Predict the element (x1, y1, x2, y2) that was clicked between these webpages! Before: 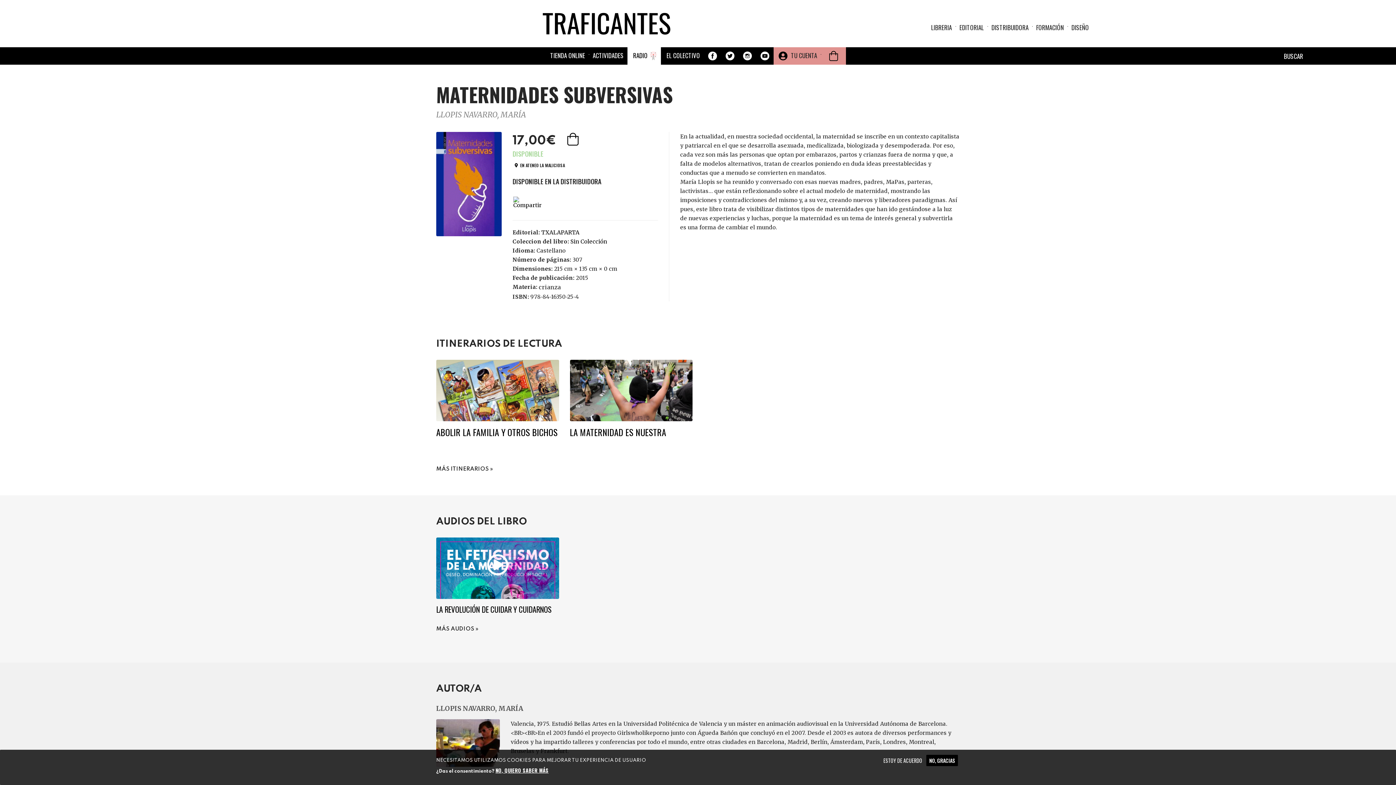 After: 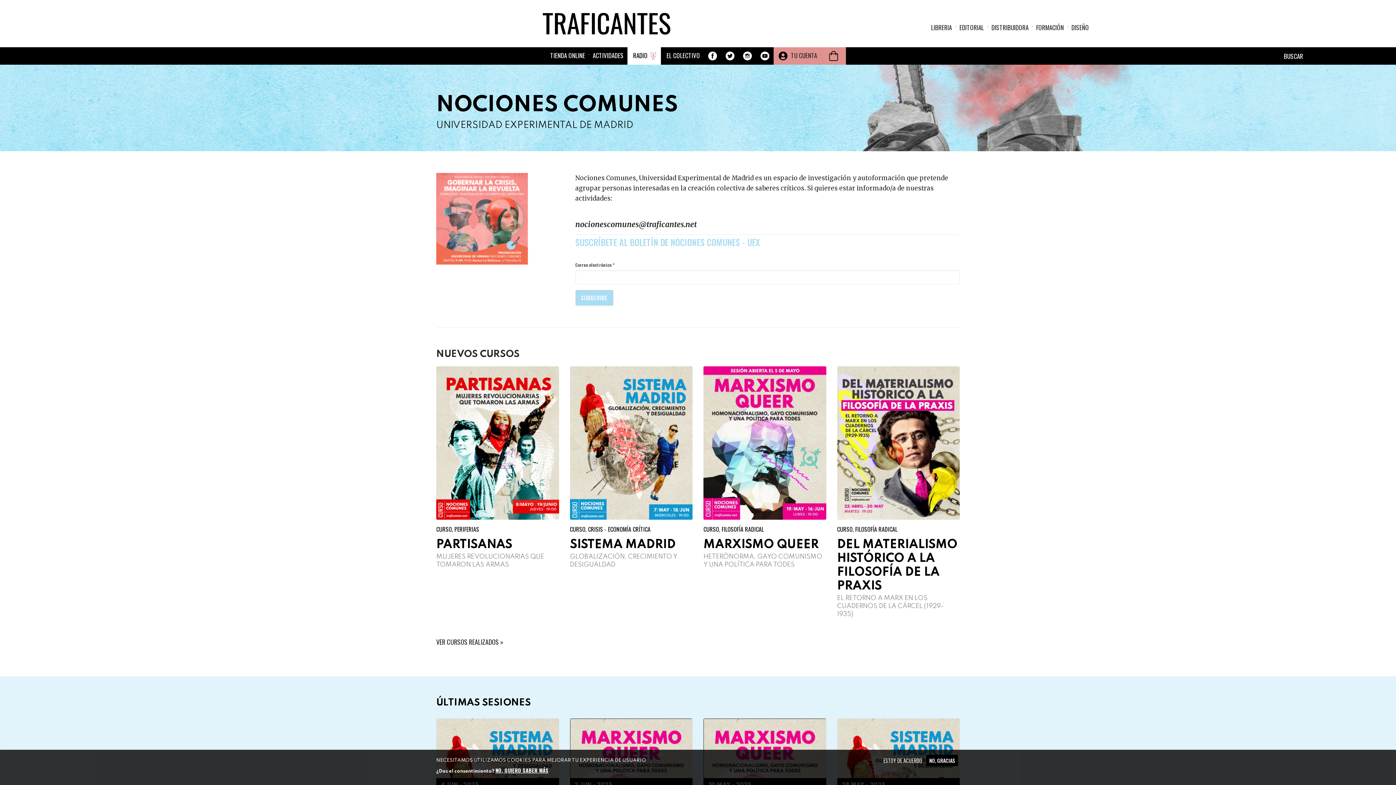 Action: bbox: (1036, 22, 1064, 33) label: FORMACIÓN